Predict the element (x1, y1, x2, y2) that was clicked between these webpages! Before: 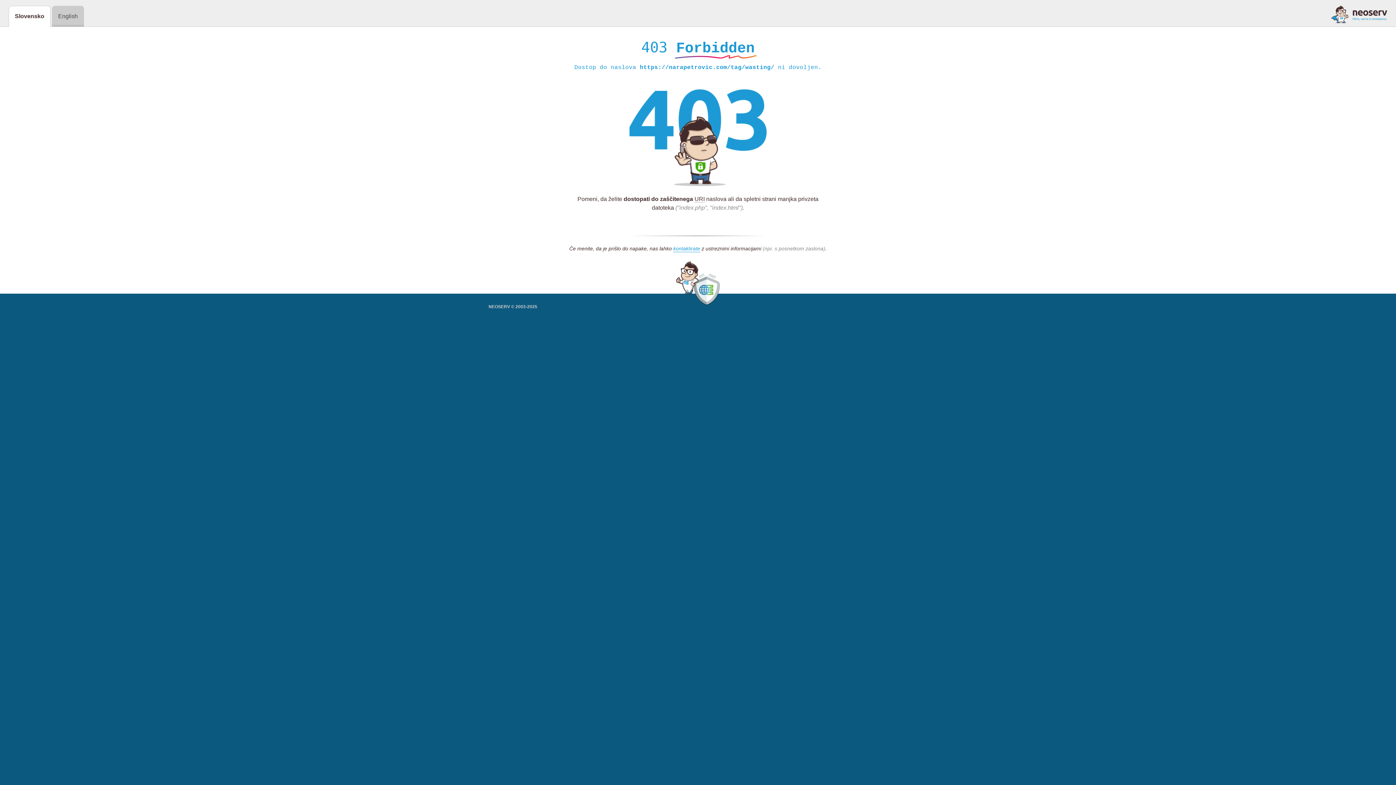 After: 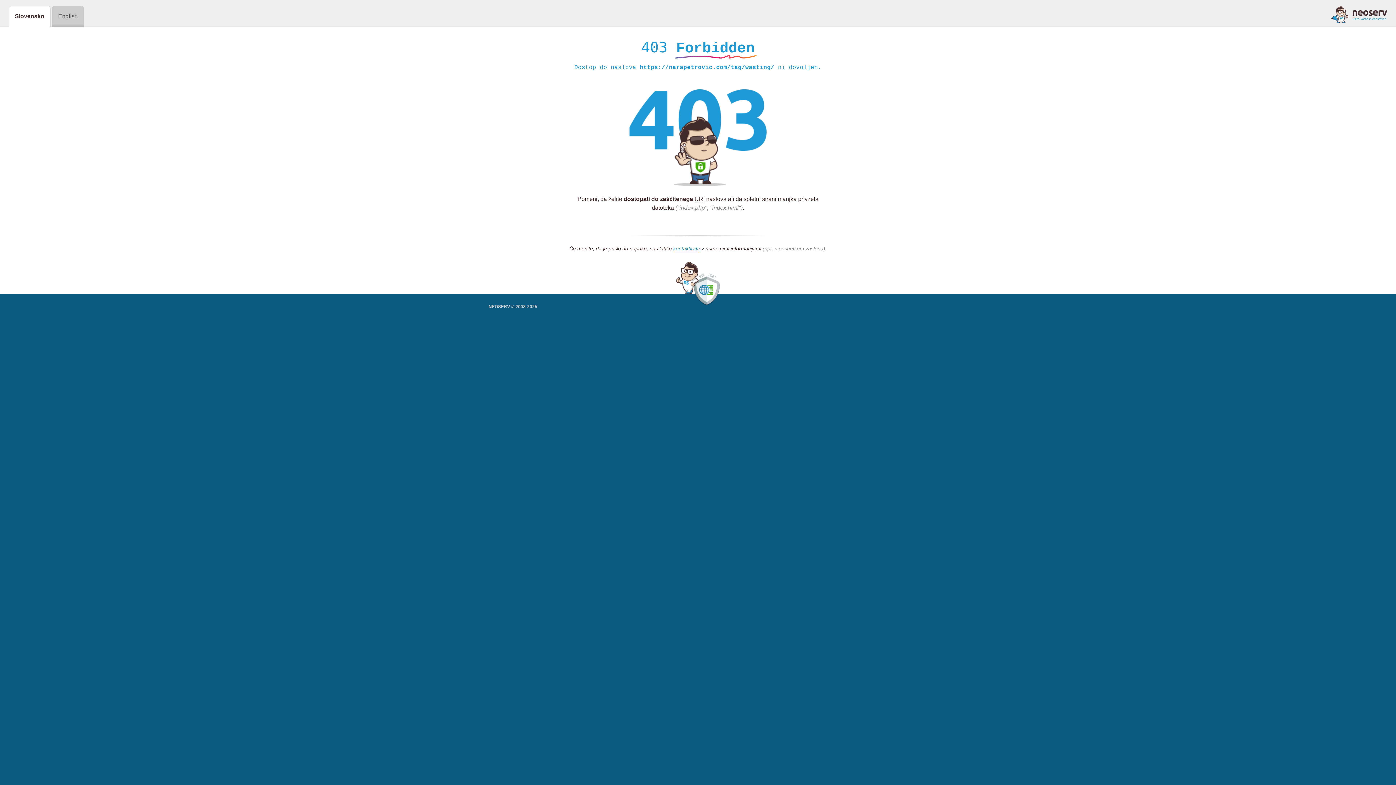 Action: bbox: (1331, 5, 1387, 23)